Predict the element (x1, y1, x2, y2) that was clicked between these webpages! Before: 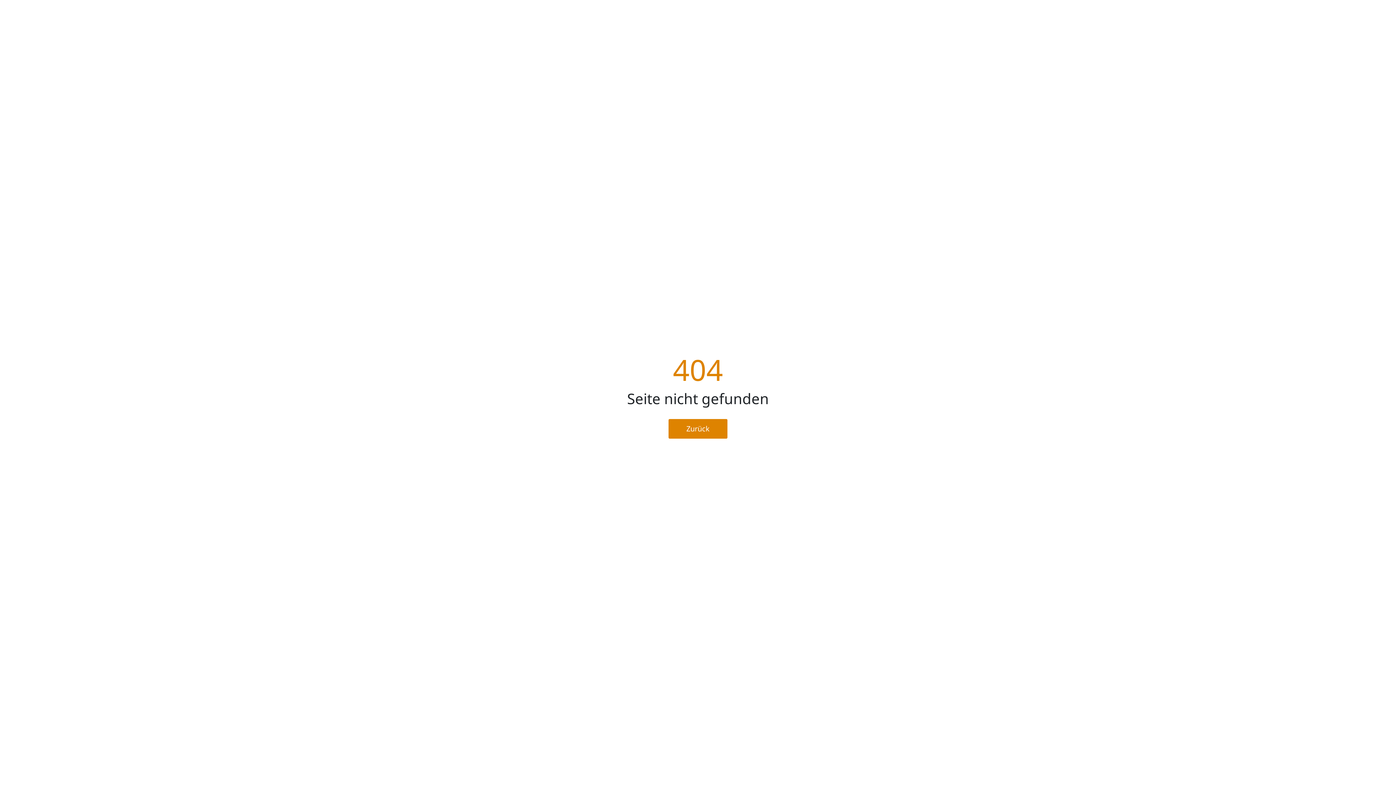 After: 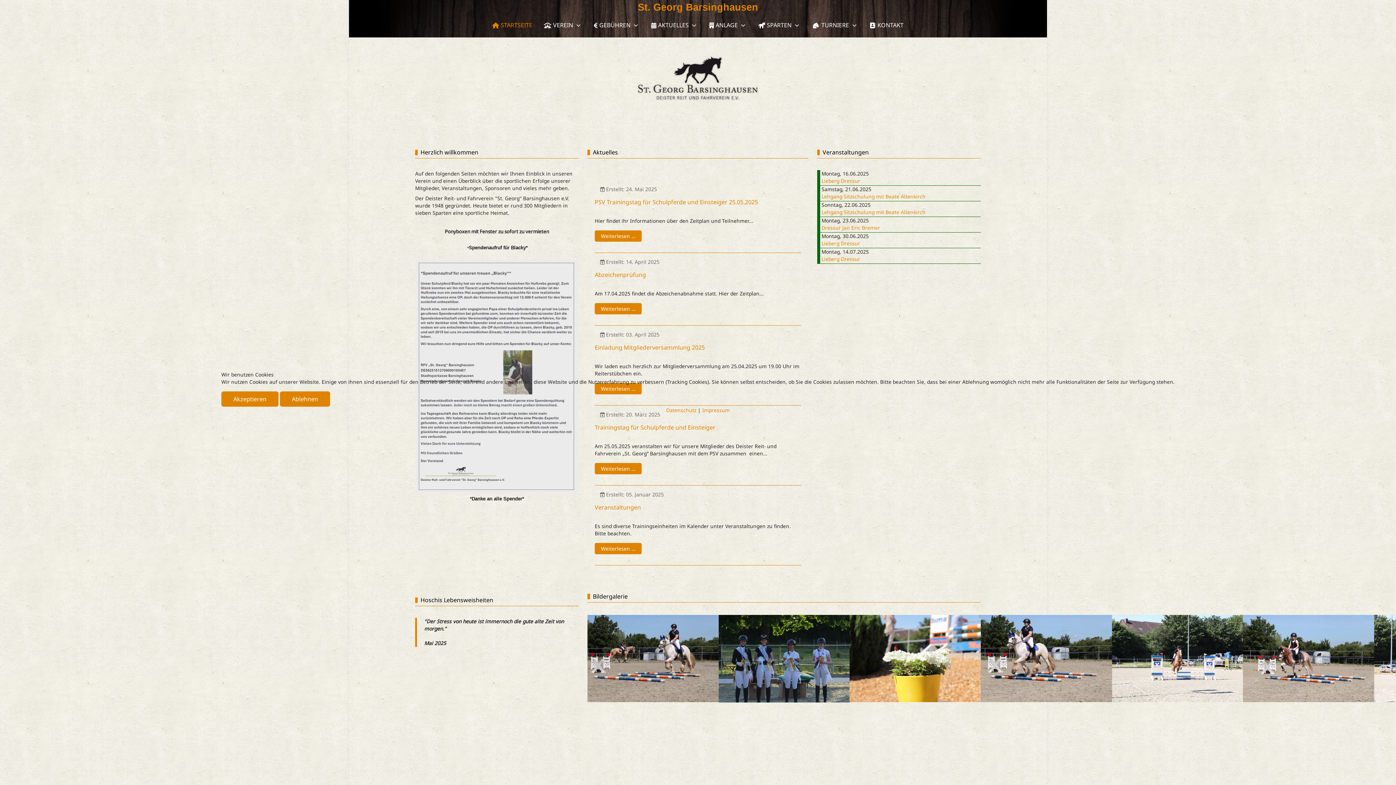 Action: label: Zurück bbox: (668, 419, 727, 438)